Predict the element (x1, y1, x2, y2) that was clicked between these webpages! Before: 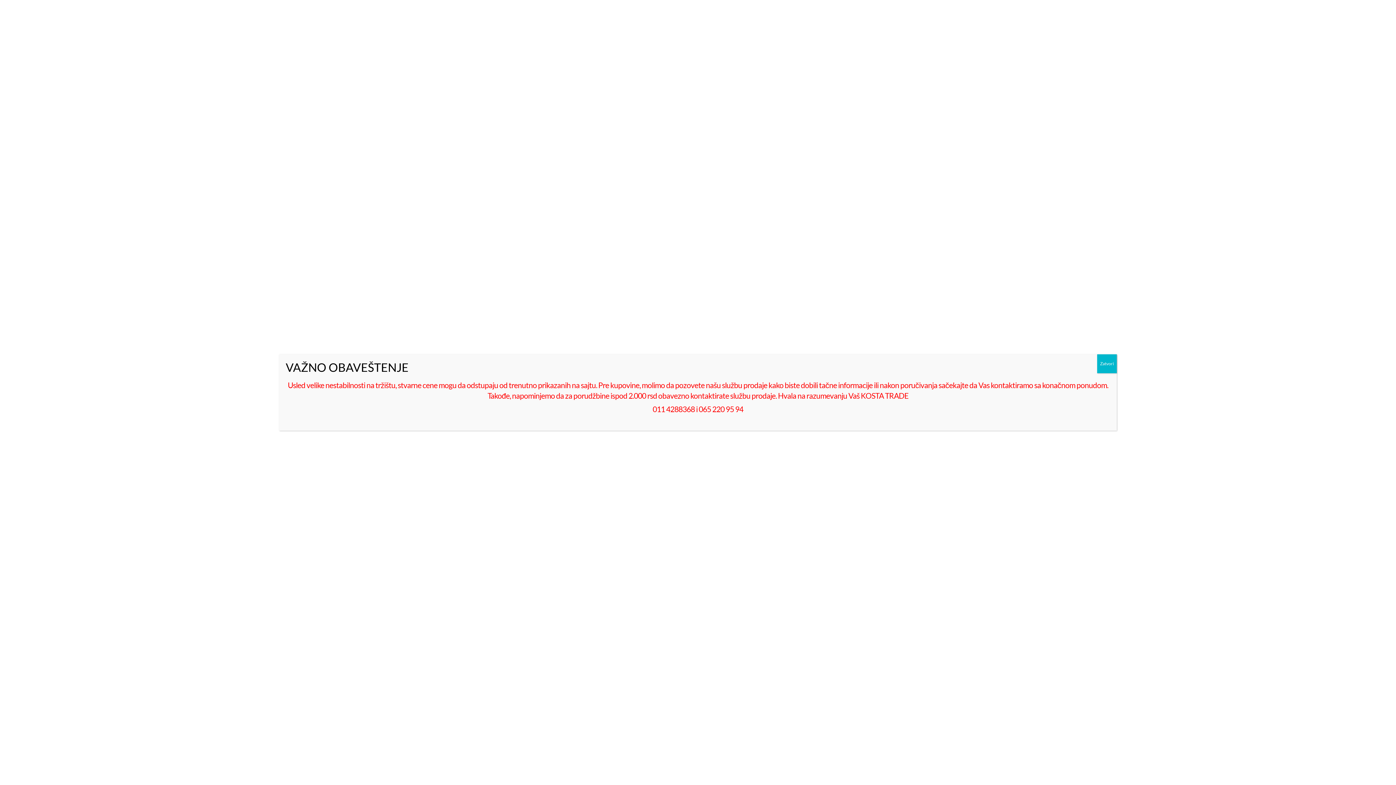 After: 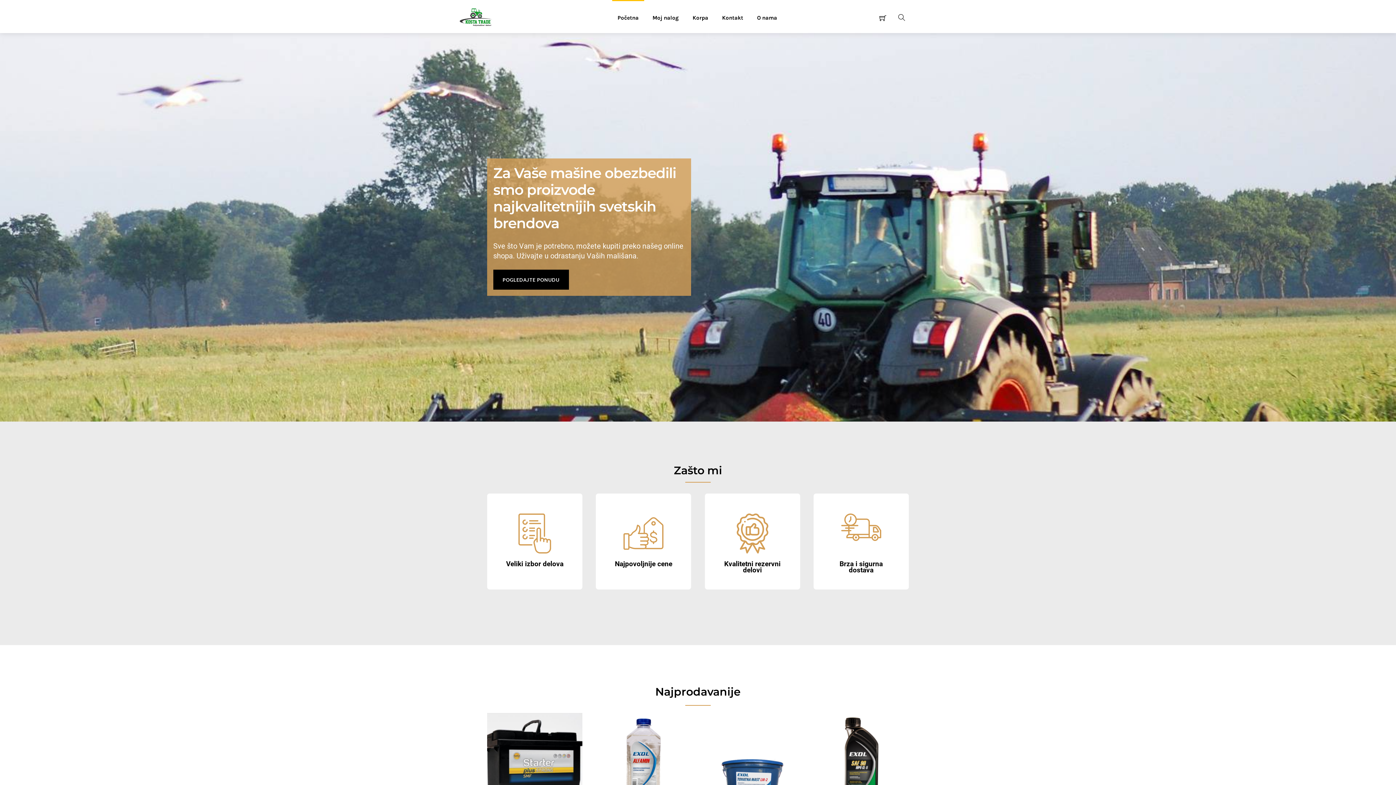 Action: bbox: (1097, 354, 1117, 373) label: Close